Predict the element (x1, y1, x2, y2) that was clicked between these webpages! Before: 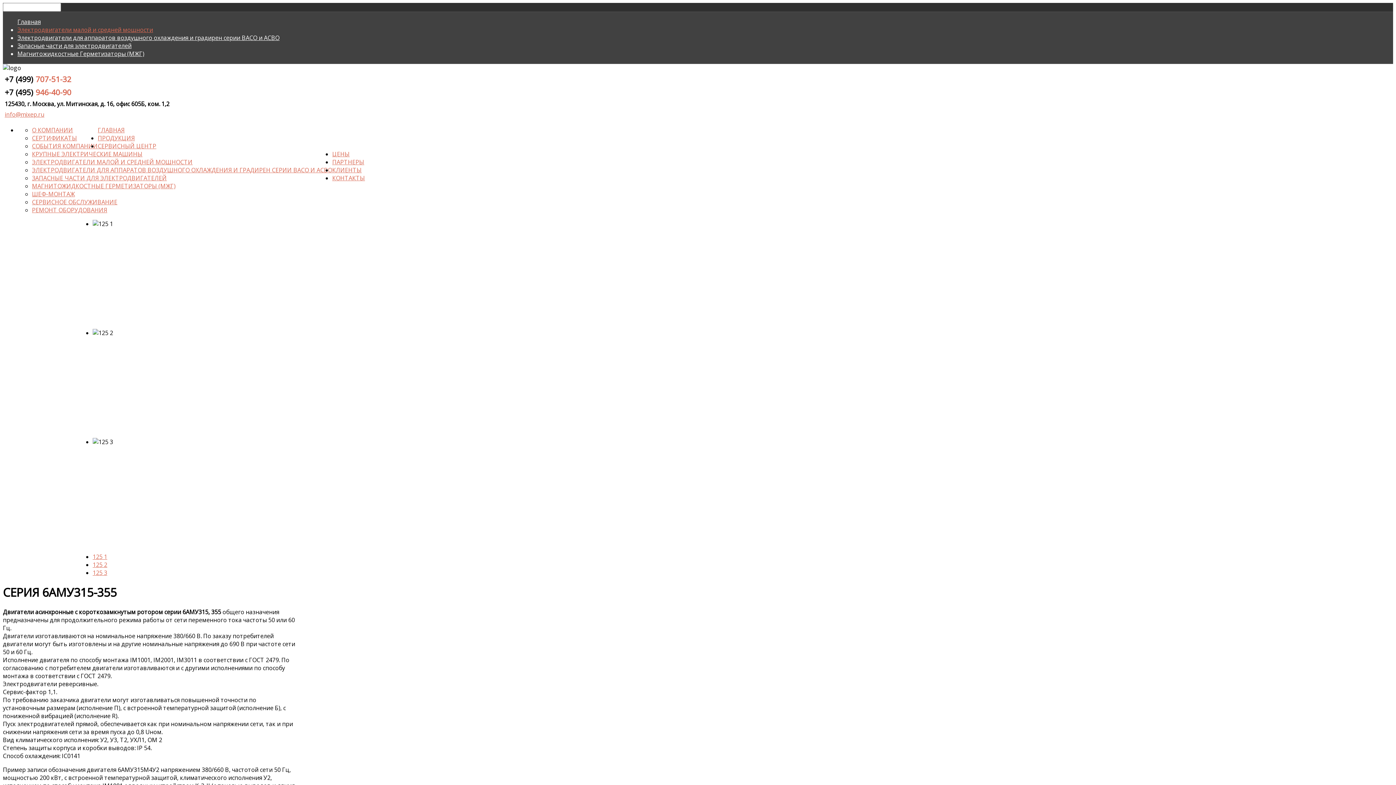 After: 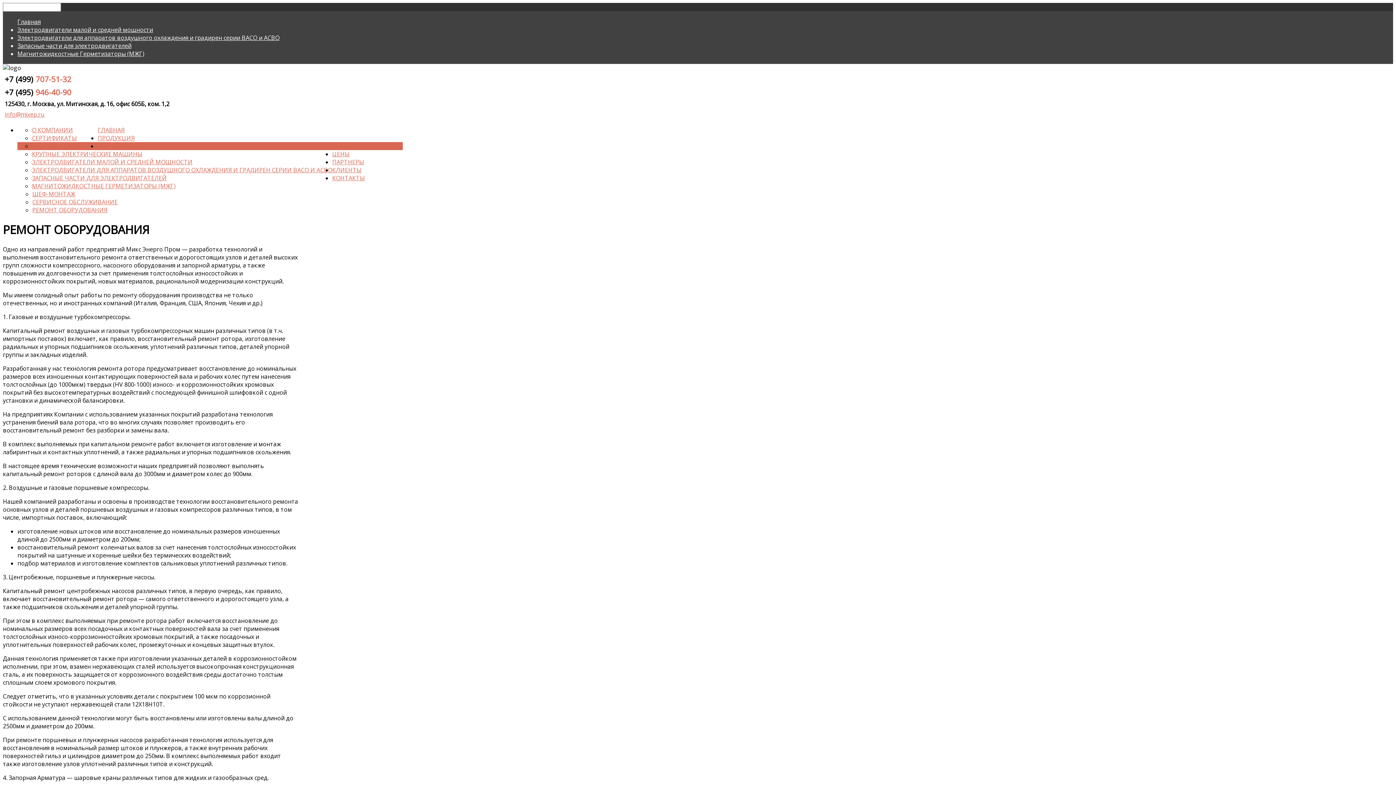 Action: label: РЕМОНТ ОБОРУДОВАНИЯ bbox: (32, 206, 107, 214)